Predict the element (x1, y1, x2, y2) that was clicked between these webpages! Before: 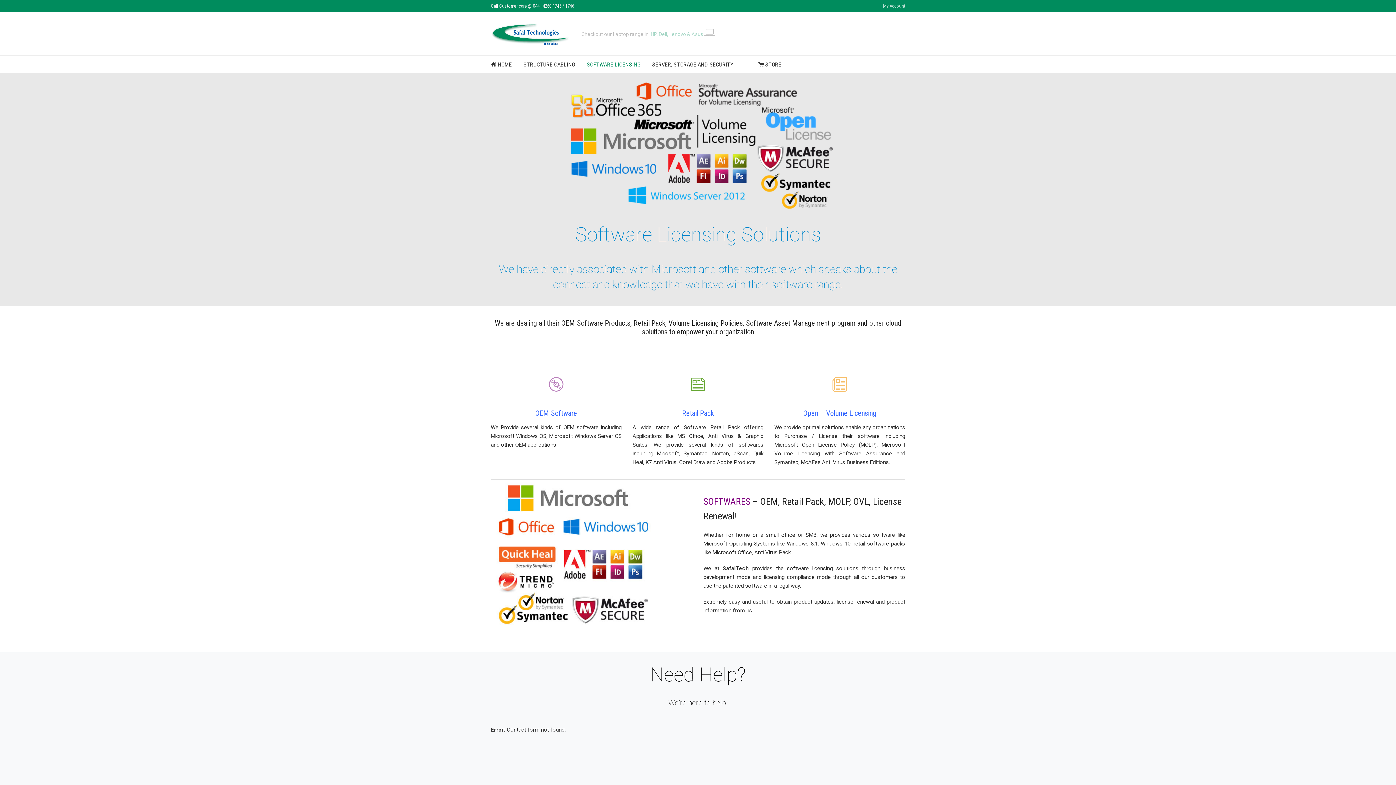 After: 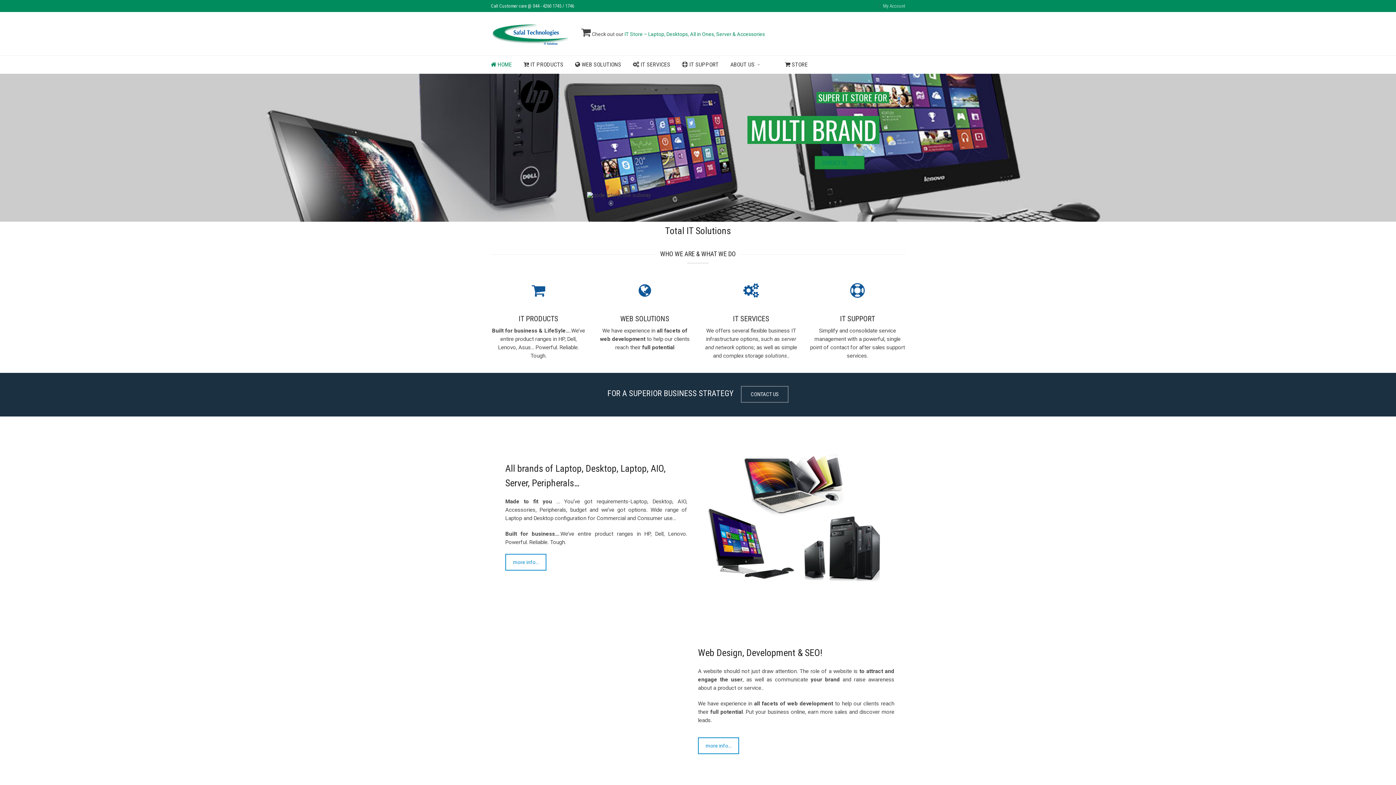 Action: label:  HOME bbox: (490, 56, 512, 73)